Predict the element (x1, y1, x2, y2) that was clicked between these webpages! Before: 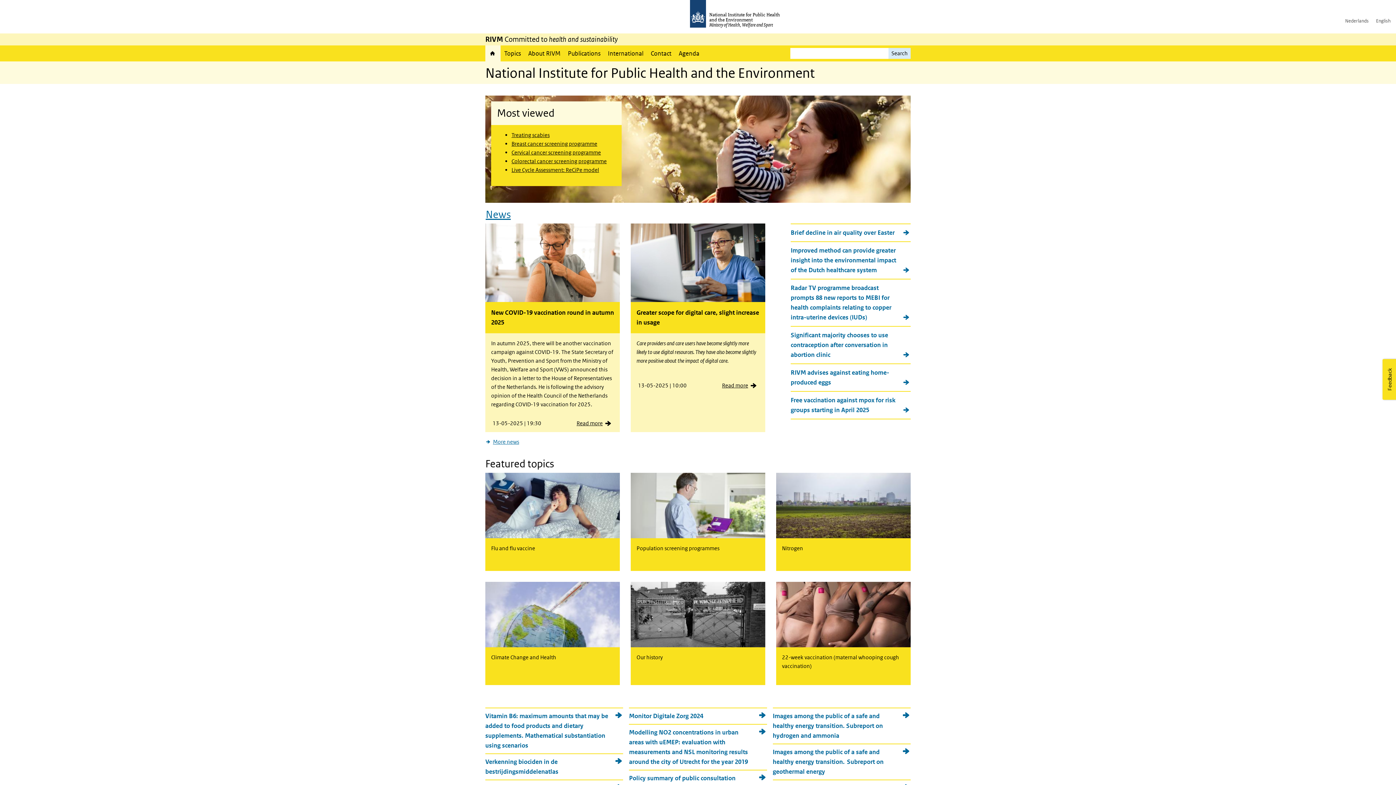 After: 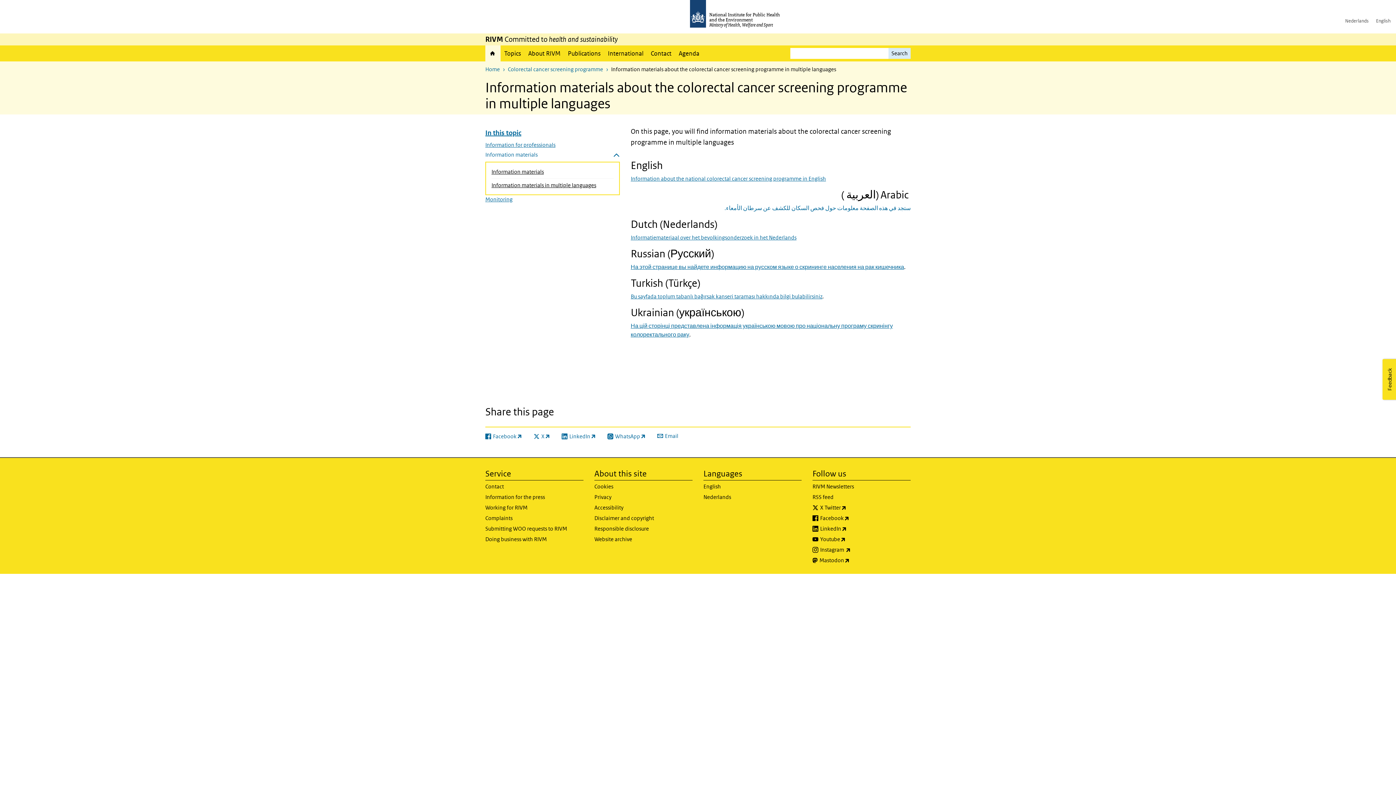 Action: label: Colorectal cancer screening programme bbox: (511, 157, 606, 164)